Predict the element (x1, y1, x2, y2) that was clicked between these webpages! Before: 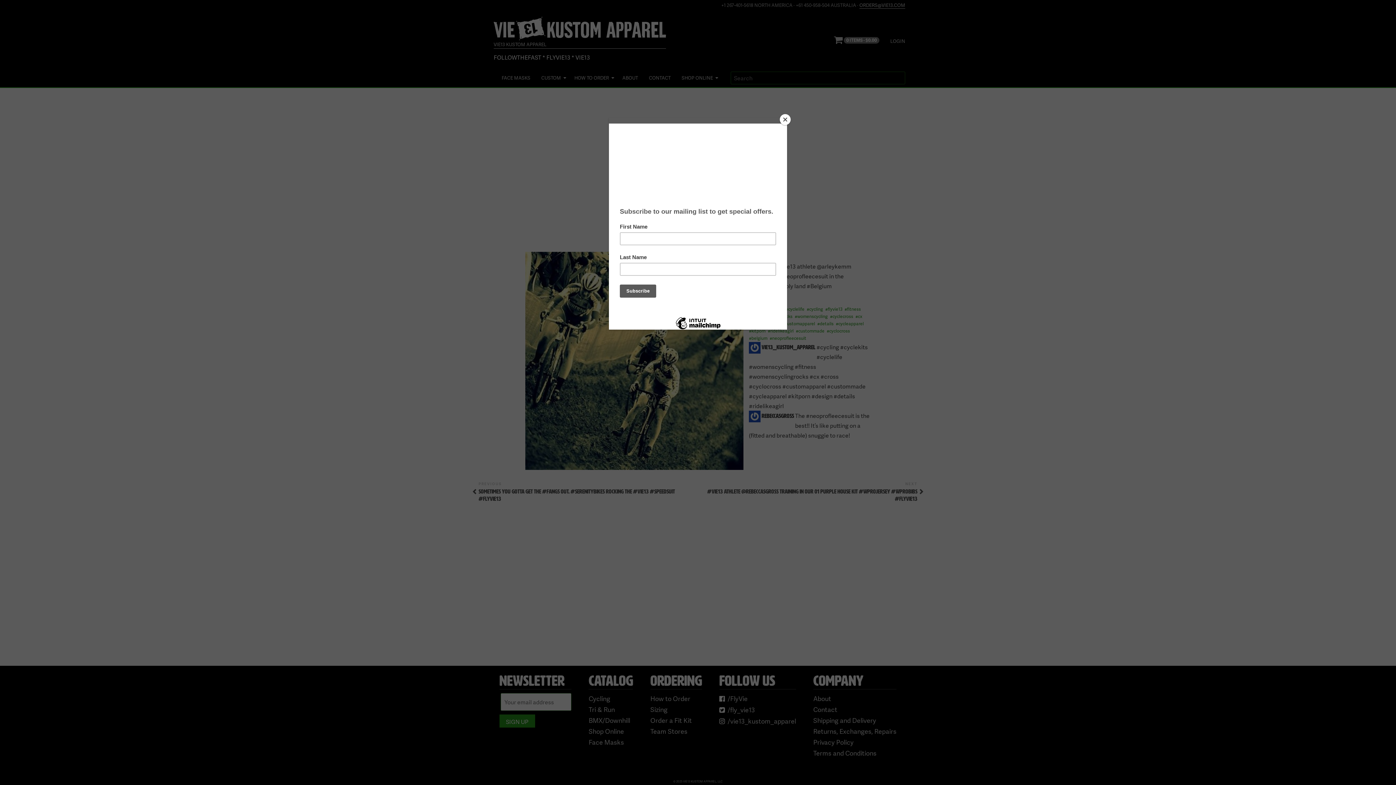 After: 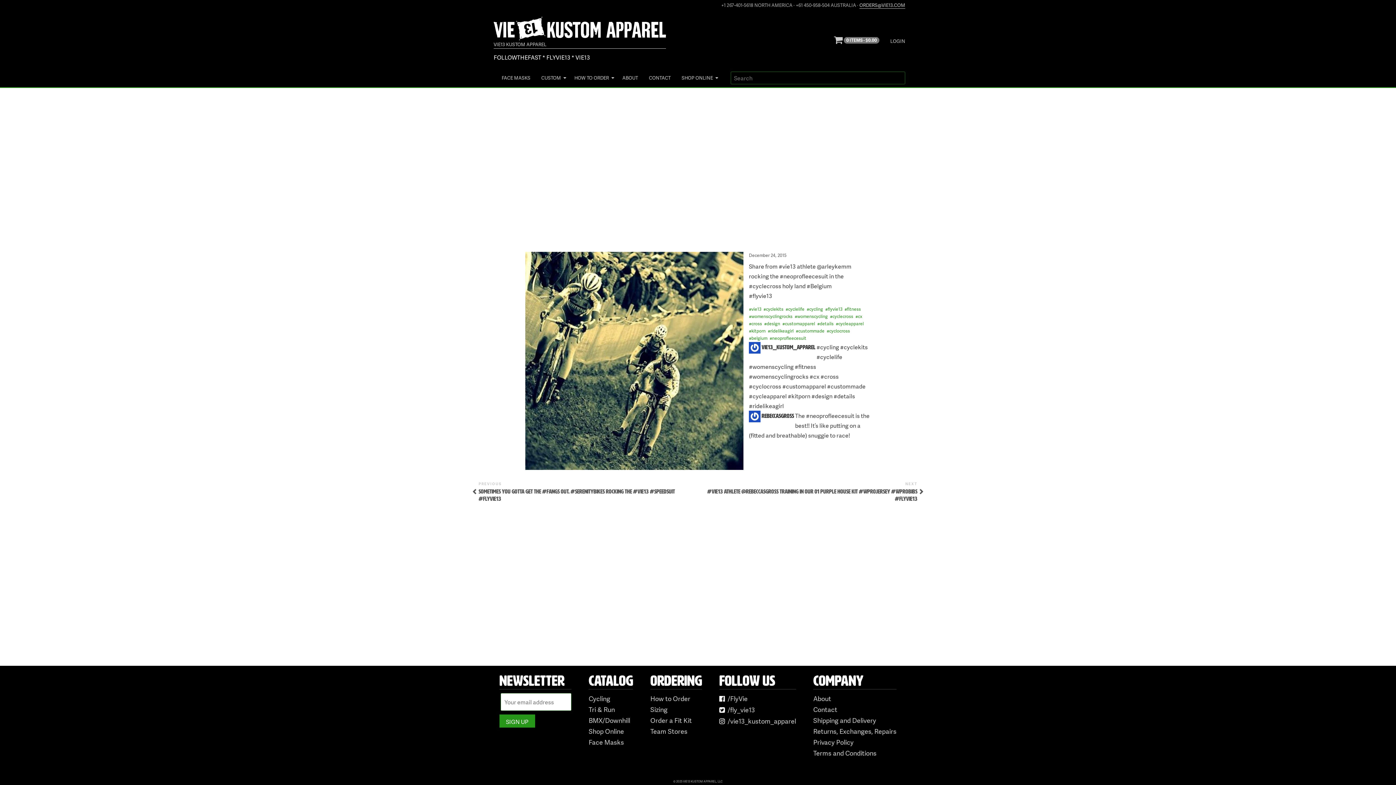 Action: bbox: (780, 114, 790, 125) label: Close